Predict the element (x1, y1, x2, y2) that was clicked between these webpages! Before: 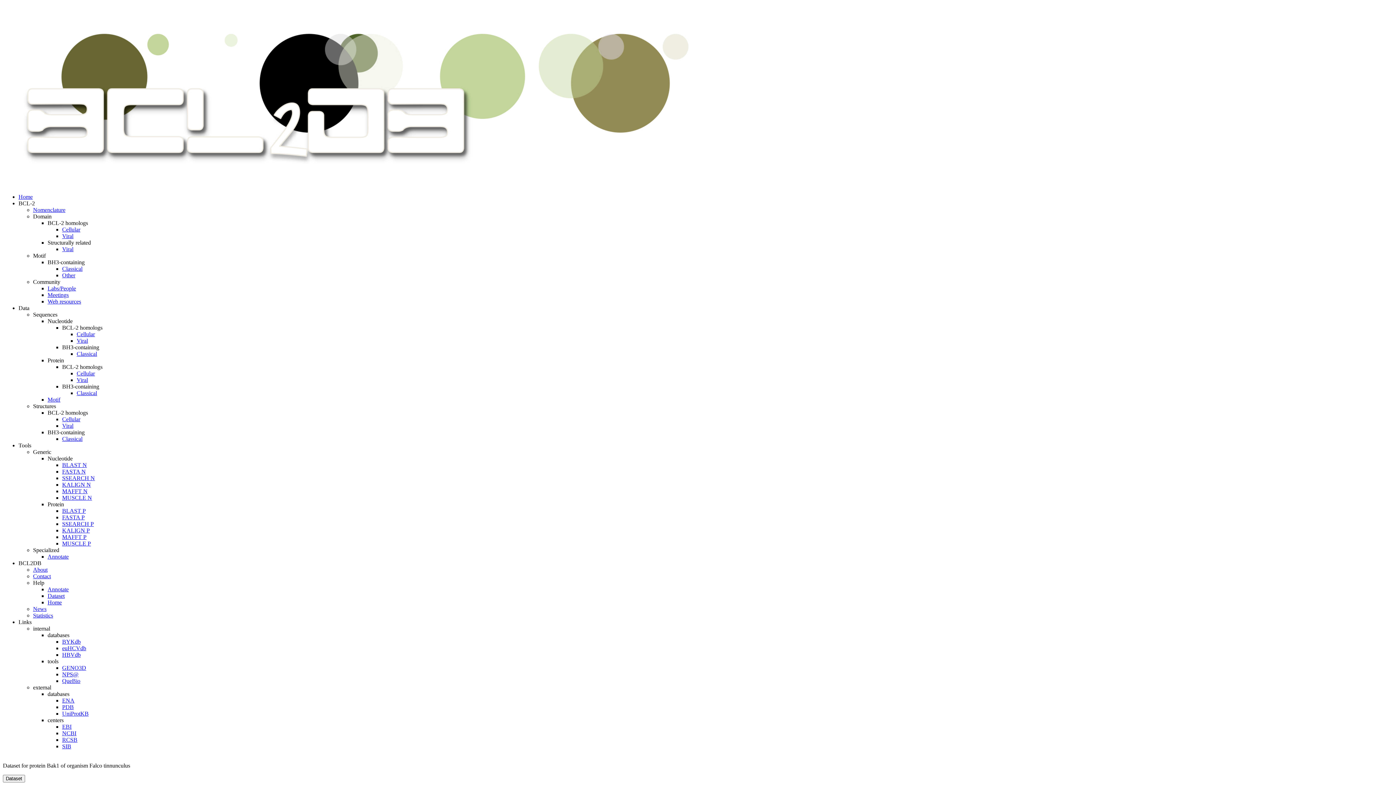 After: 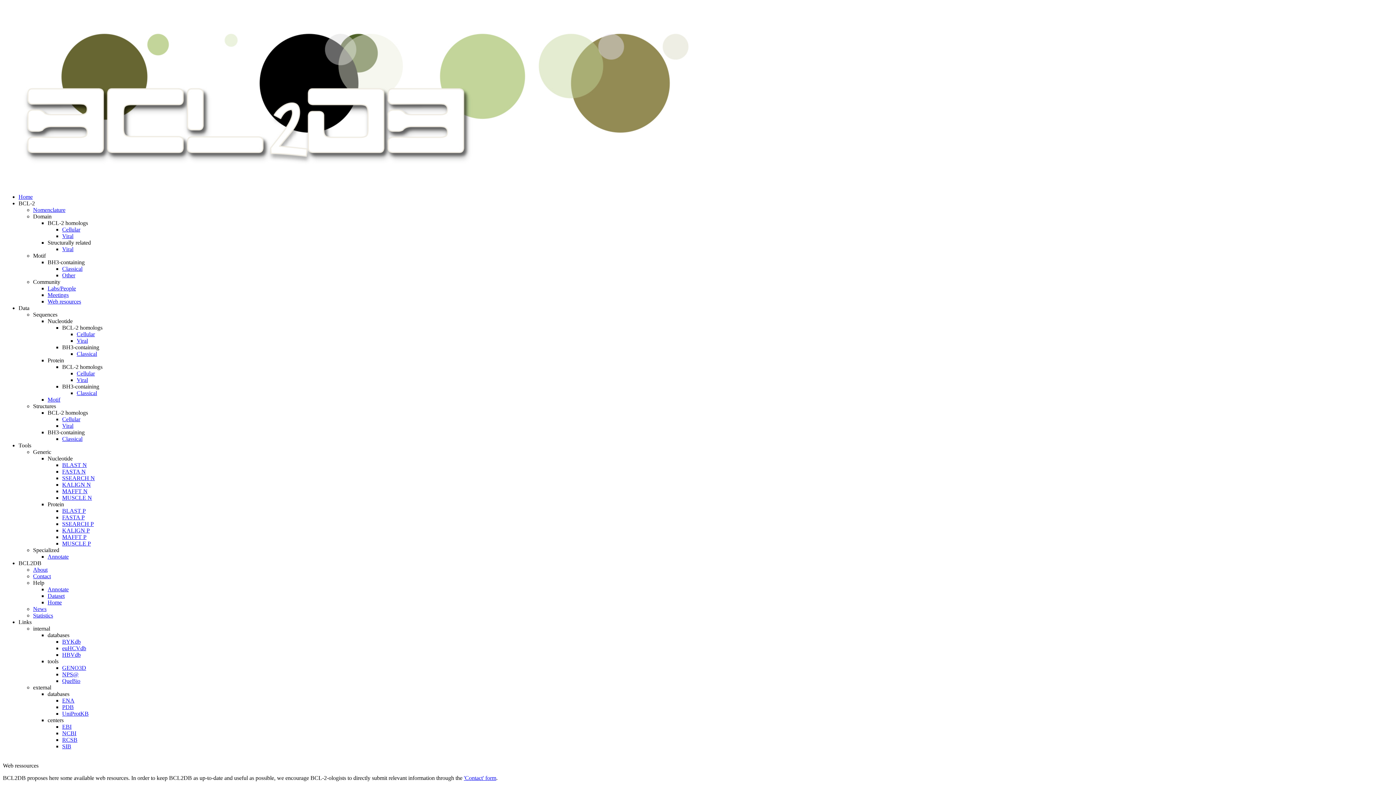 Action: label: Web resources bbox: (47, 298, 81, 304)